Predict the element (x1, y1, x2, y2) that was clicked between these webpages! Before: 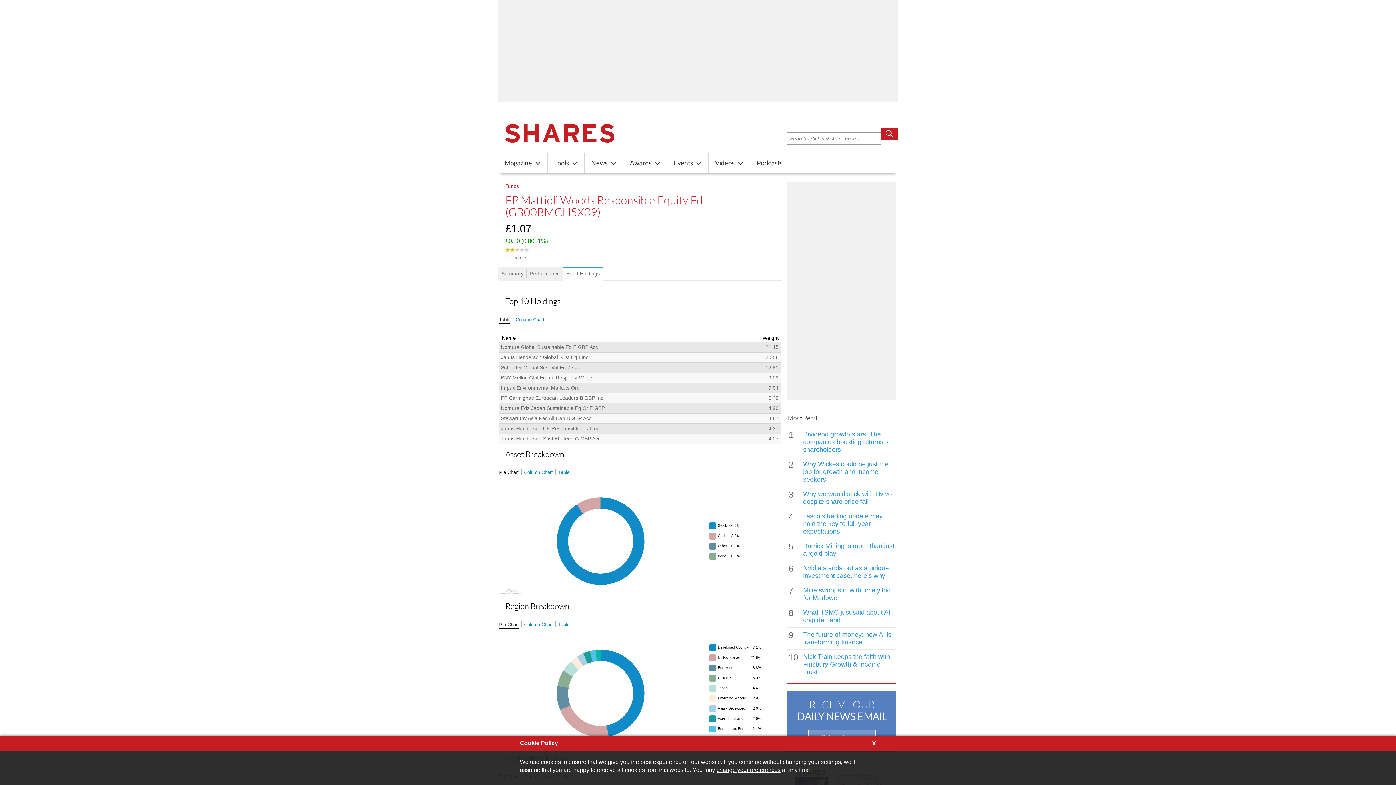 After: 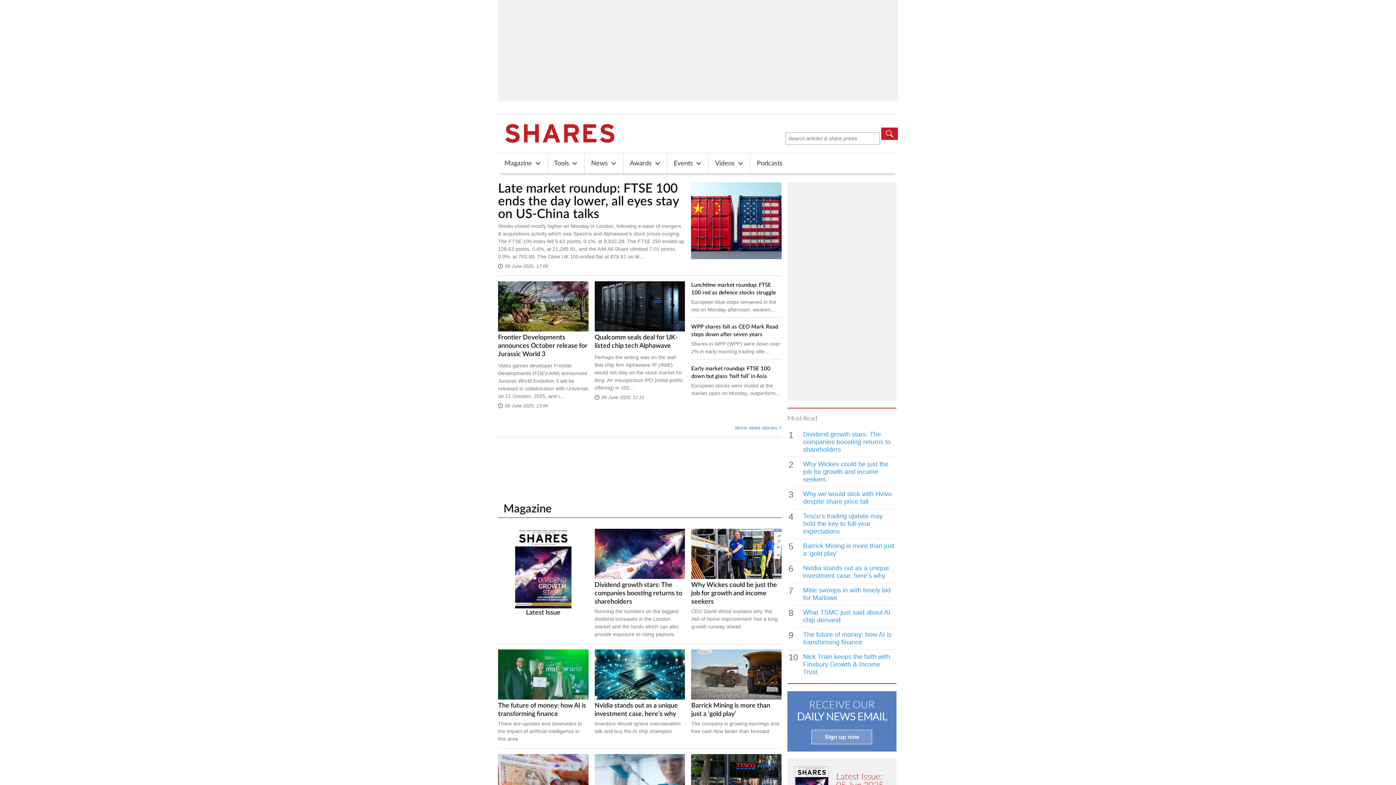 Action: bbox: (505, 123, 614, 143)